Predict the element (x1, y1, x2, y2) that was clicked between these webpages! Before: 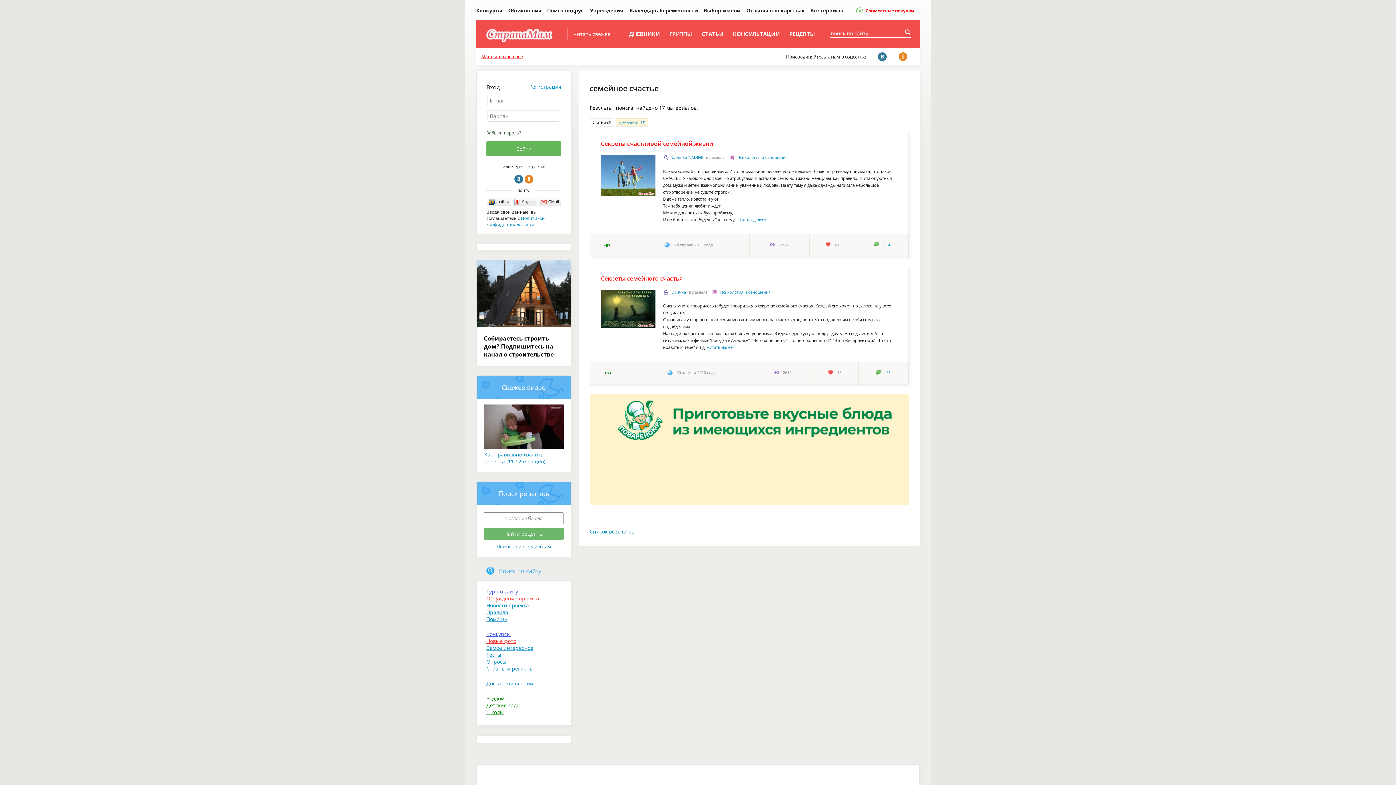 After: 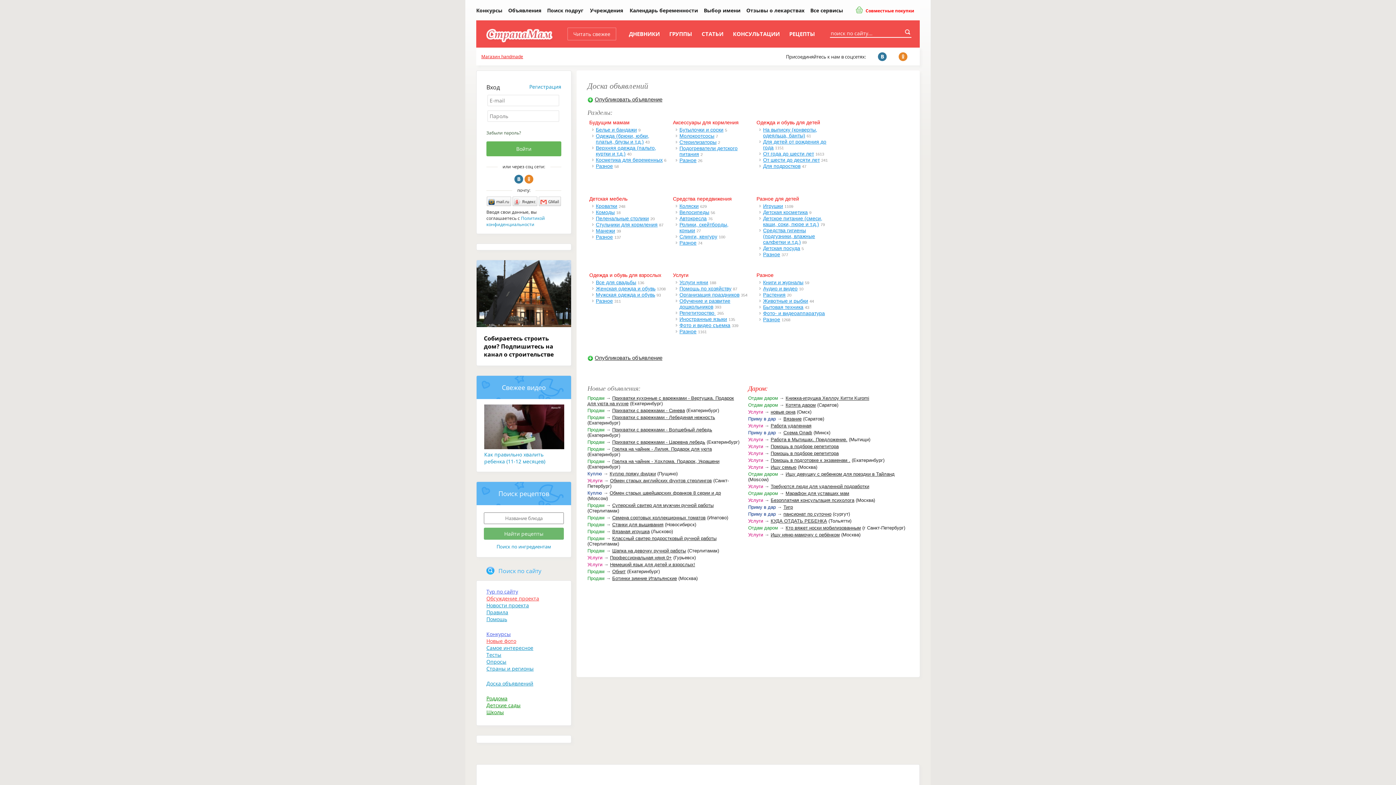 Action: bbox: (486, 680, 533, 687) label: Доска объявлений